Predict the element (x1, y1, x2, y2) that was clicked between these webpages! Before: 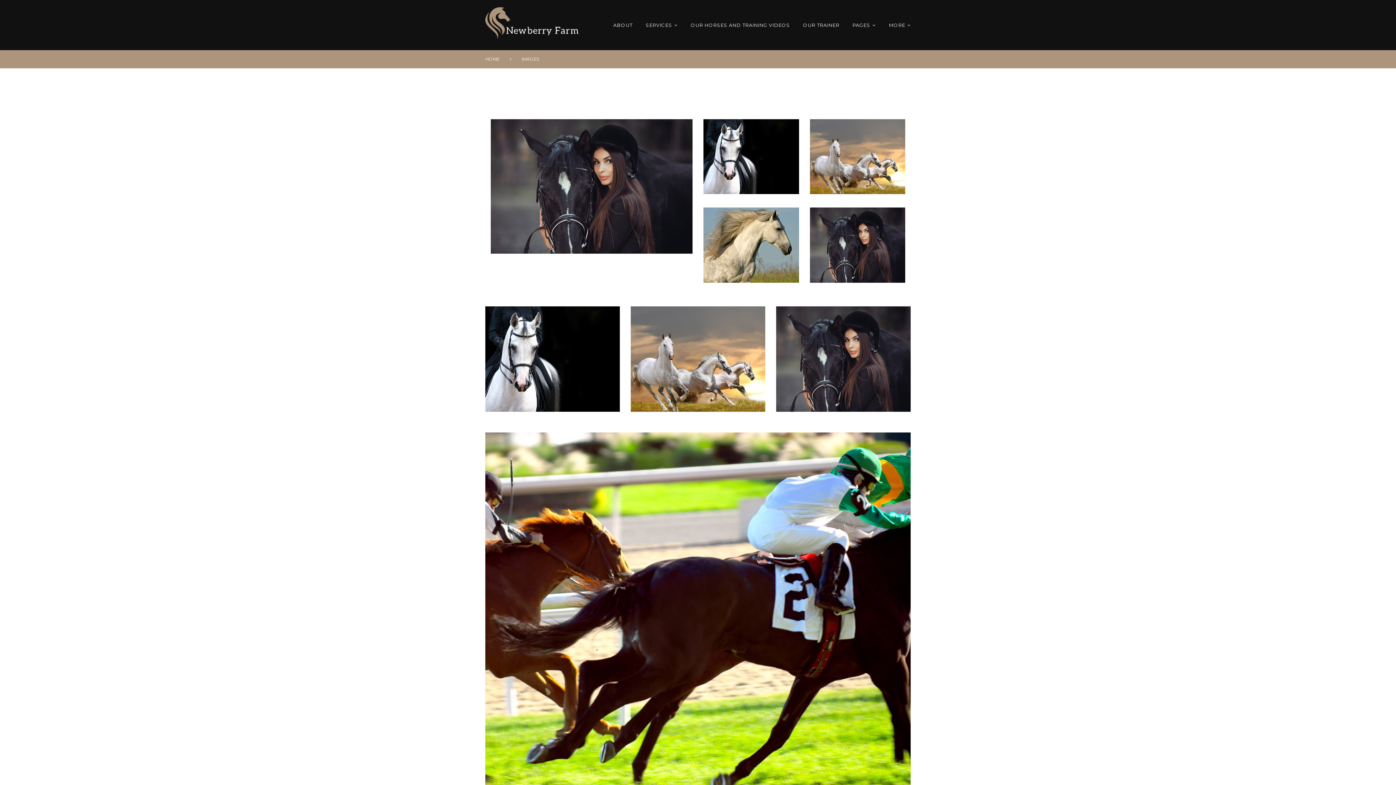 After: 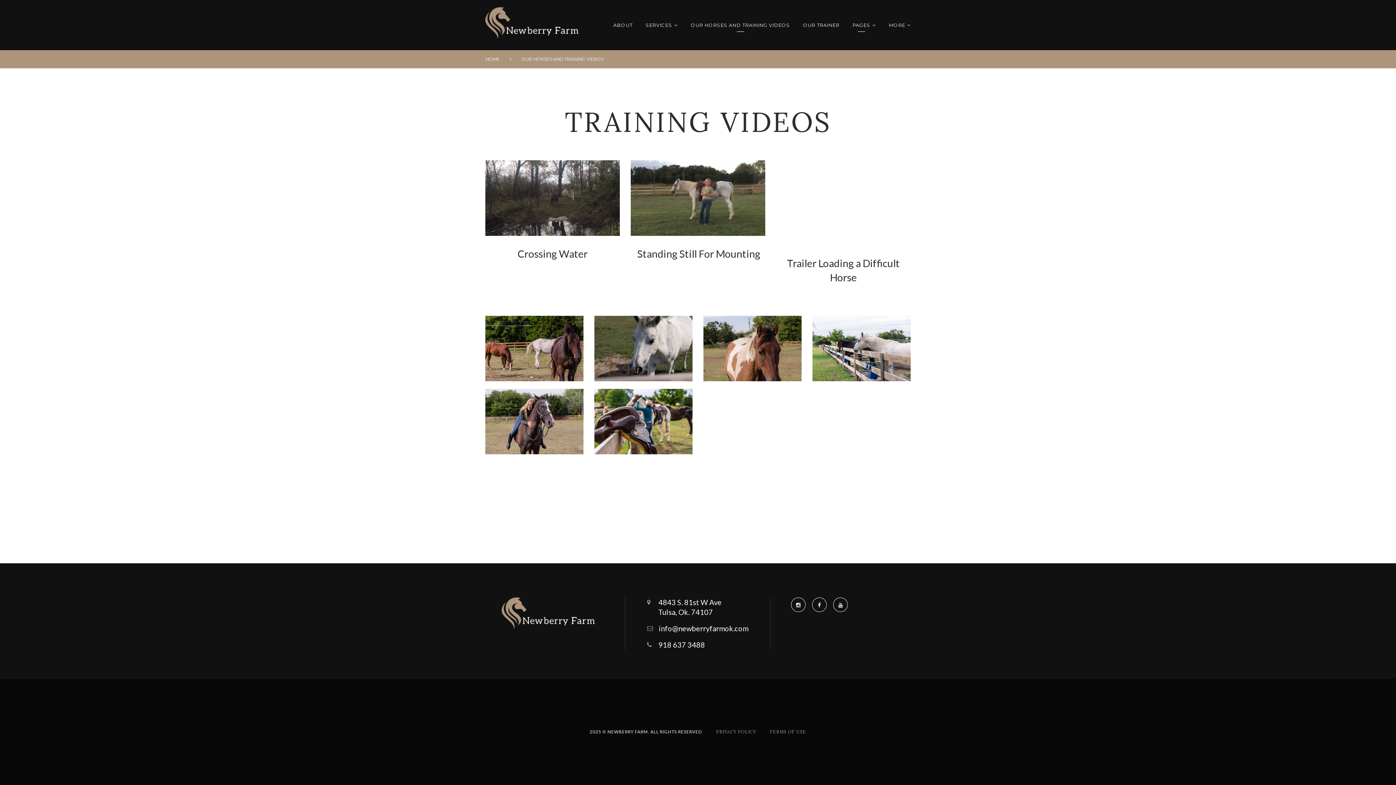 Action: label: OUR HORSES AND TRAINING VIDEOS bbox: (690, 19, 790, 30)